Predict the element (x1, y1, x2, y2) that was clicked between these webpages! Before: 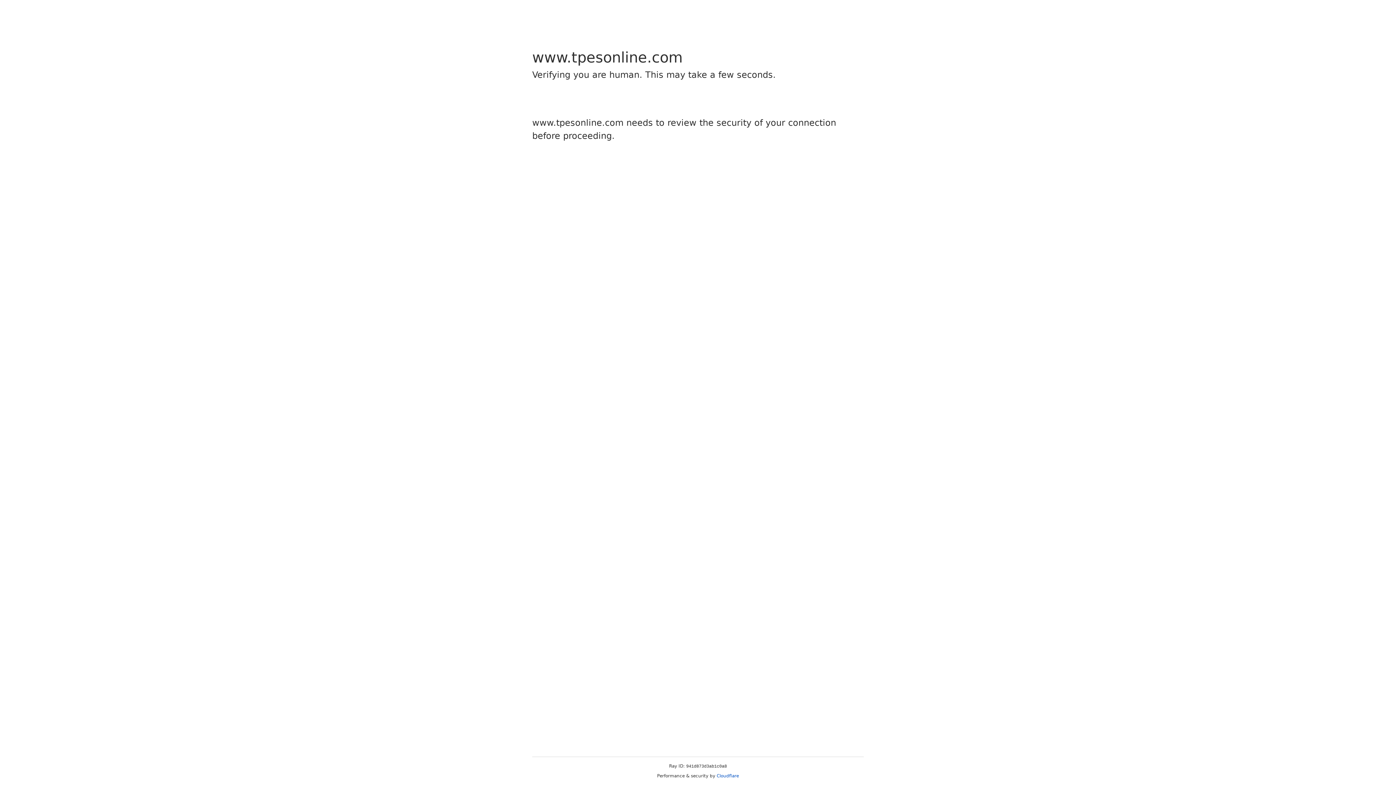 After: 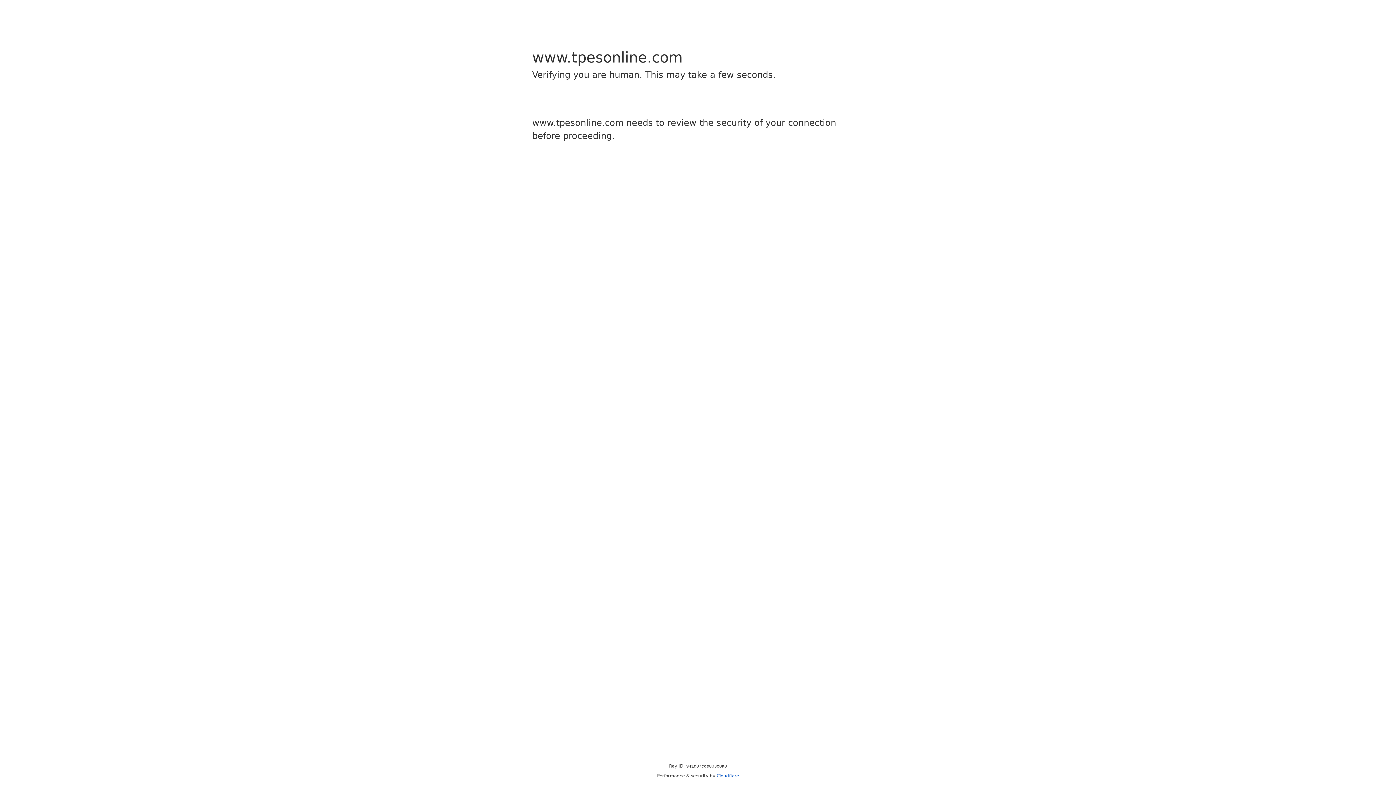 Action: label: Cloudflare bbox: (716, 773, 739, 778)